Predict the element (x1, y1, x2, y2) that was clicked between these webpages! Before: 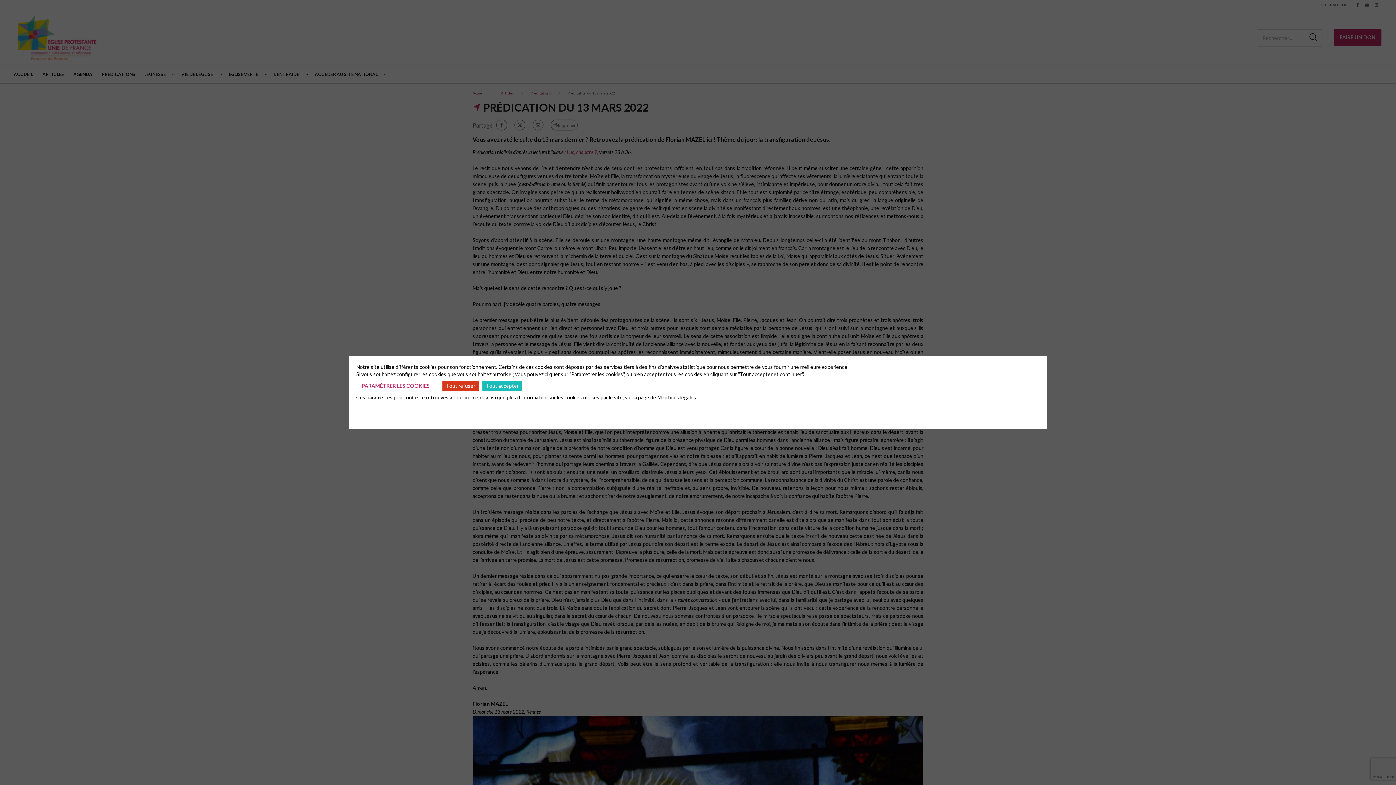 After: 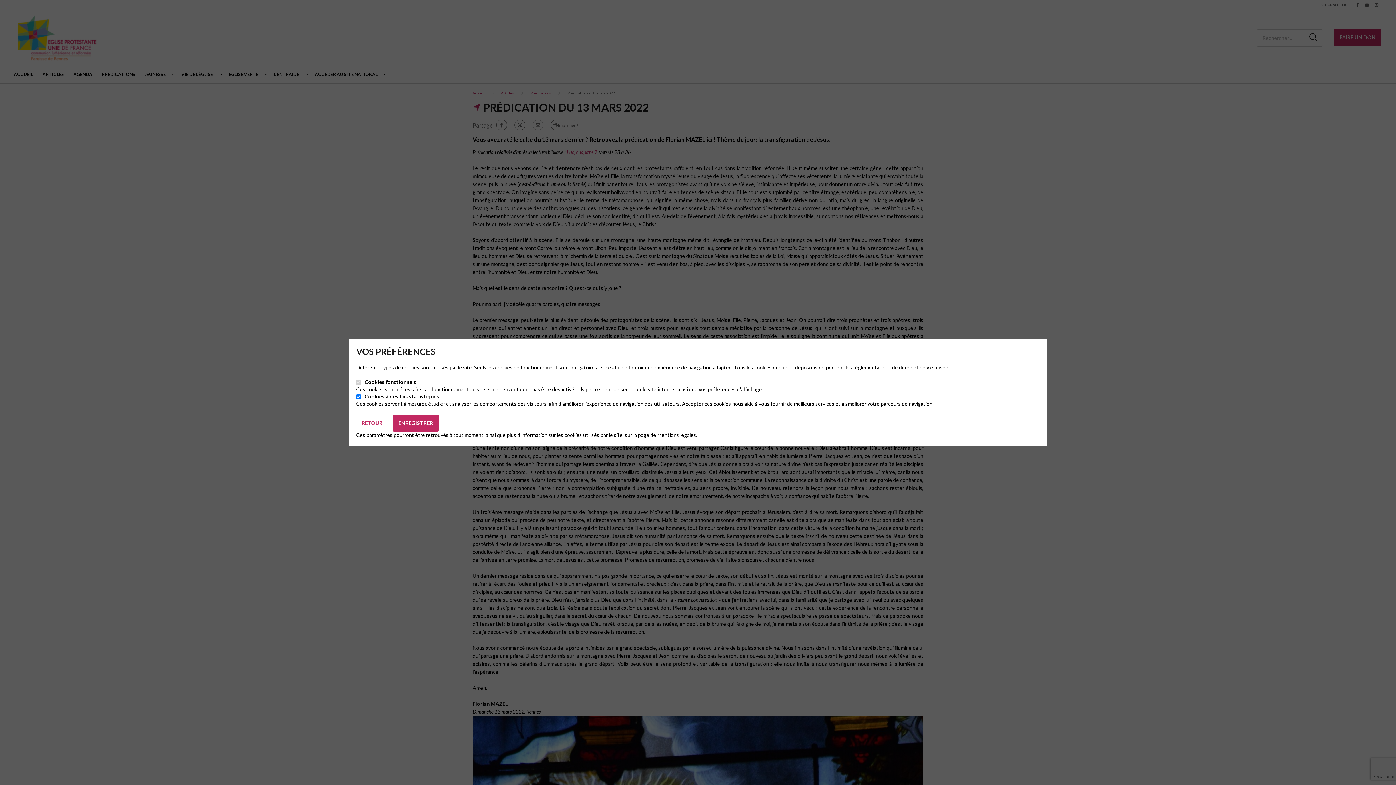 Action: bbox: (356, 378, 435, 394) label: PARAMÉTRER LES COOKIES